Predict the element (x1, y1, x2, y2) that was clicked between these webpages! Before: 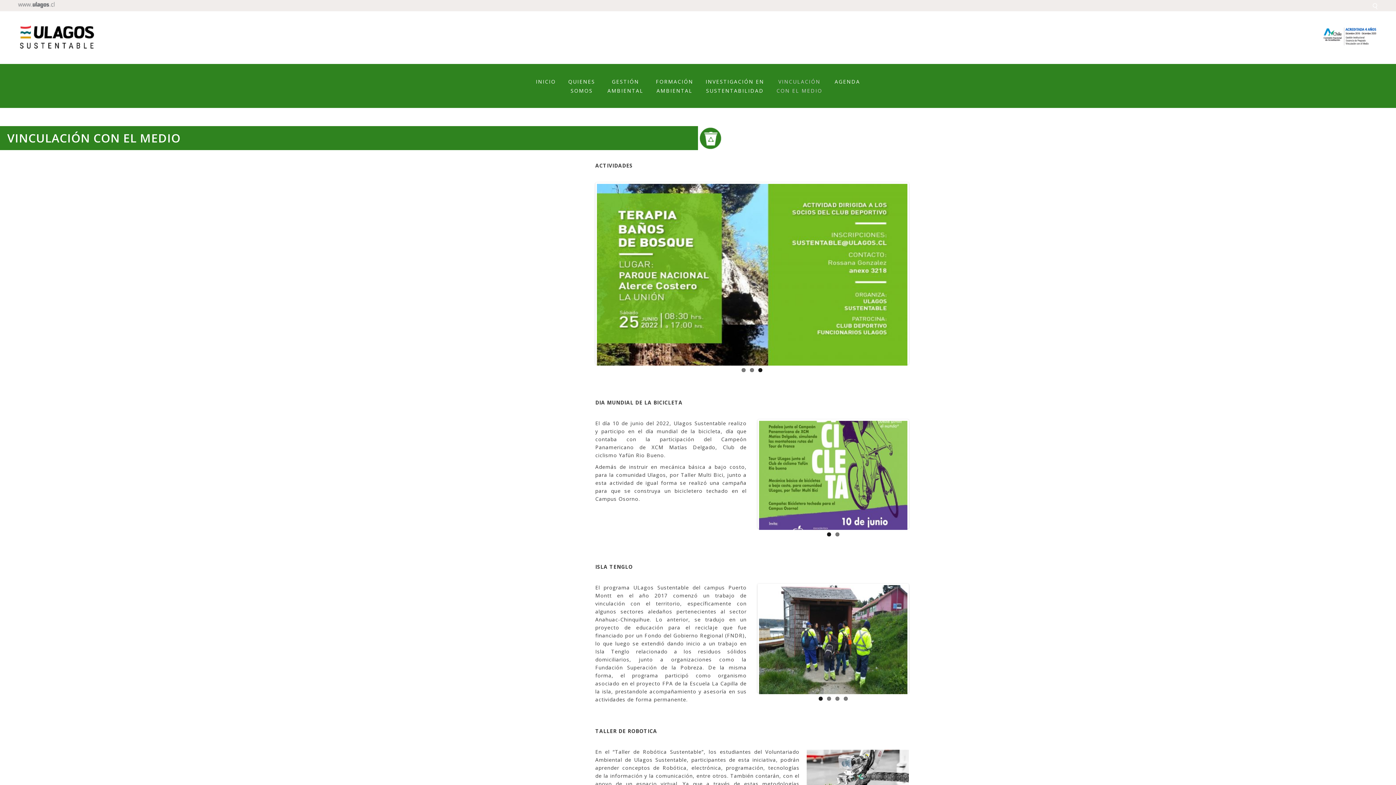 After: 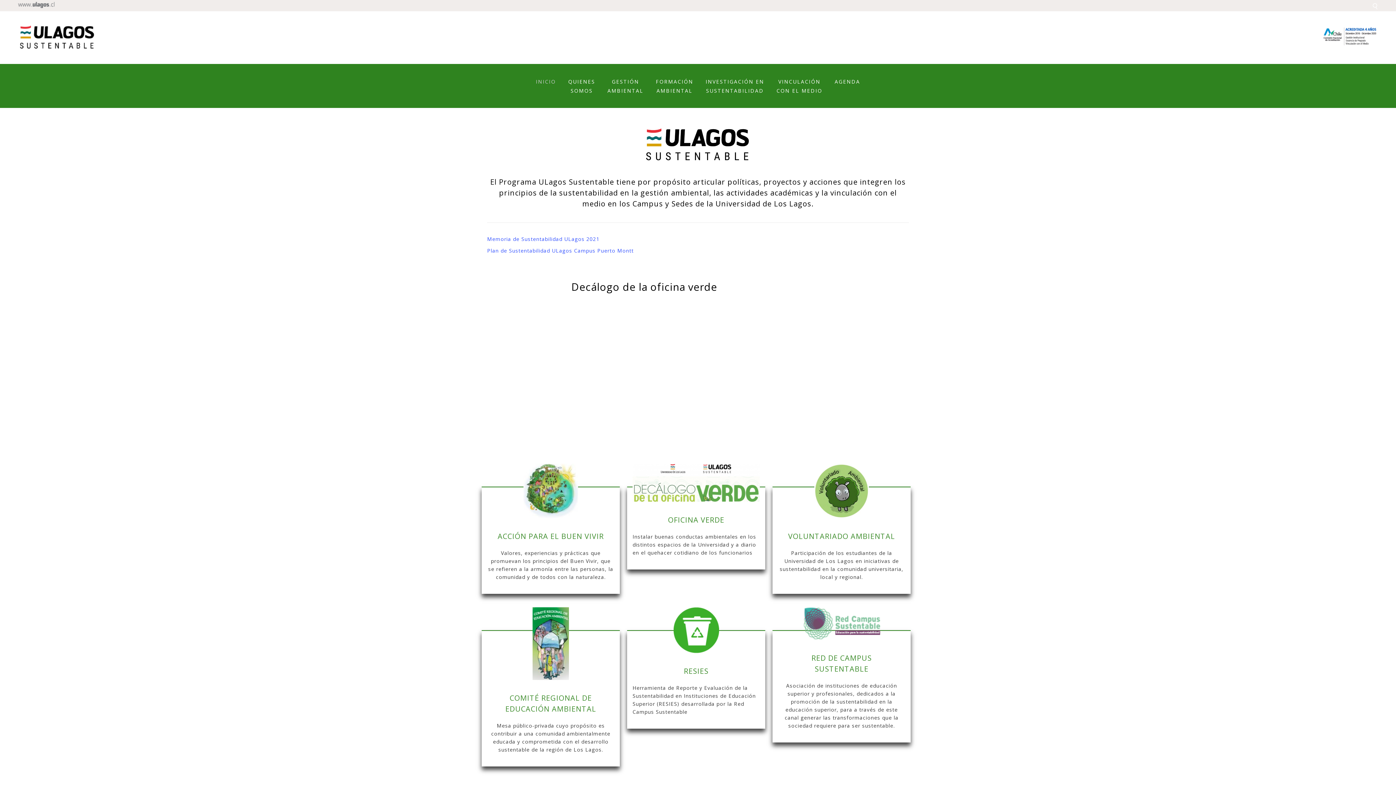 Action: bbox: (536, 77, 556, 86) label: INICIO